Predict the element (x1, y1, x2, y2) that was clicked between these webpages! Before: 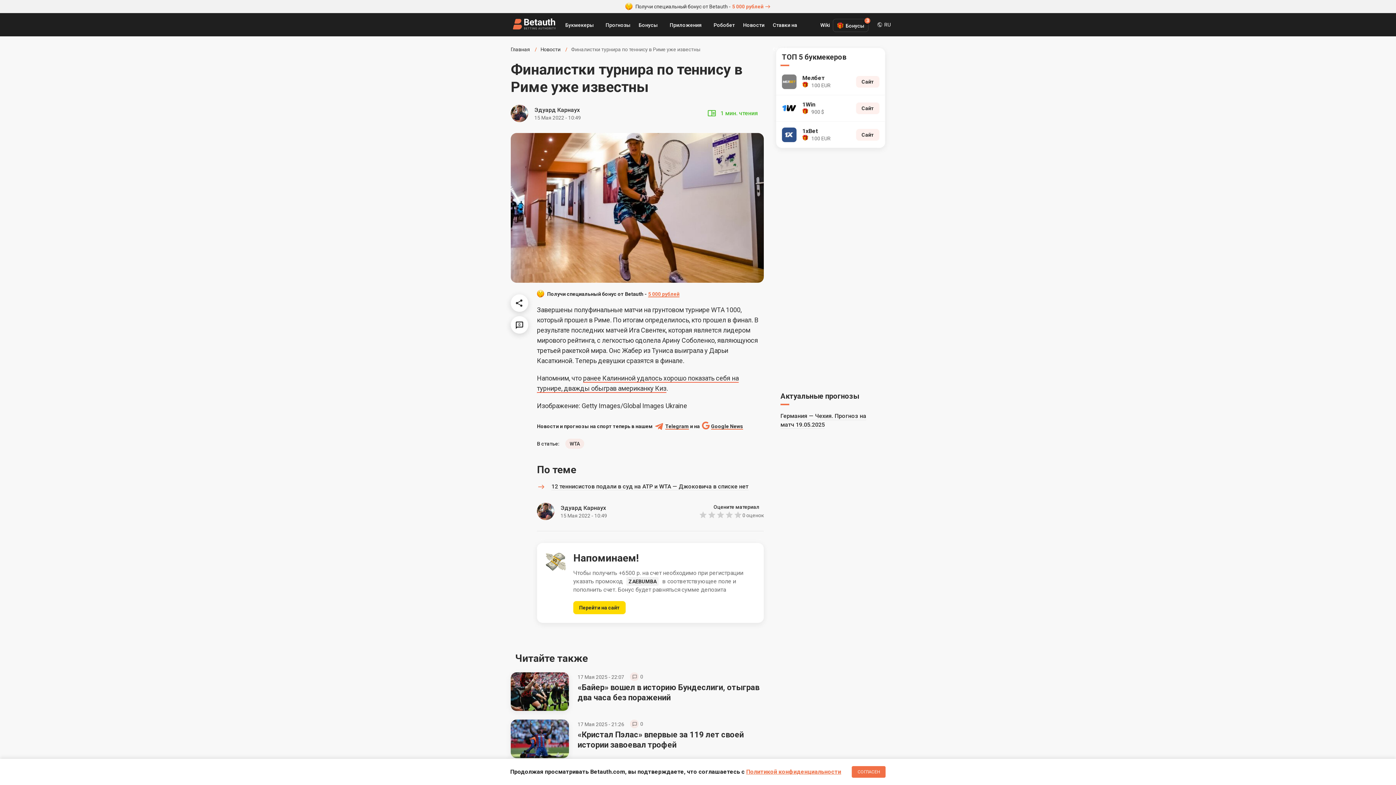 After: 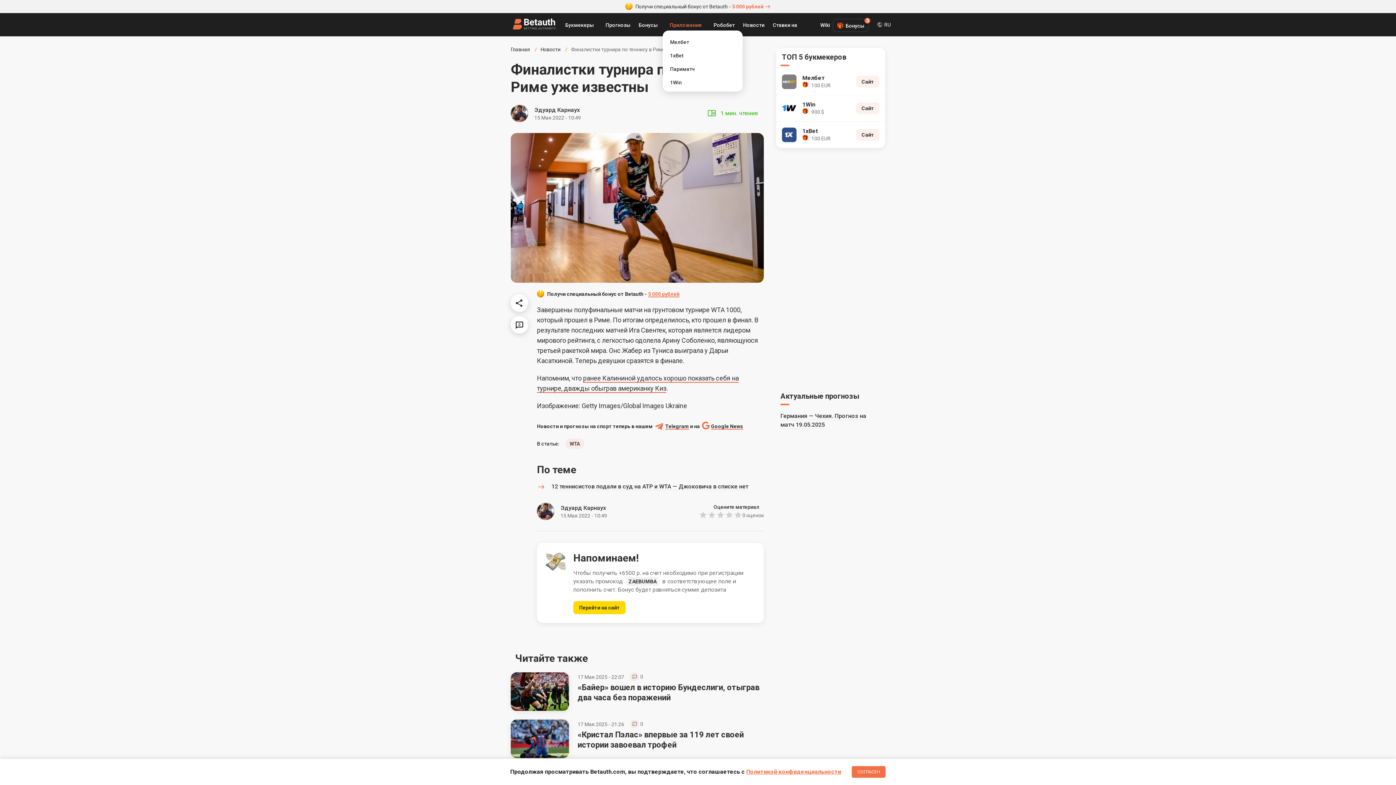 Action: label: Приложения bbox: (664, 13, 708, 36)